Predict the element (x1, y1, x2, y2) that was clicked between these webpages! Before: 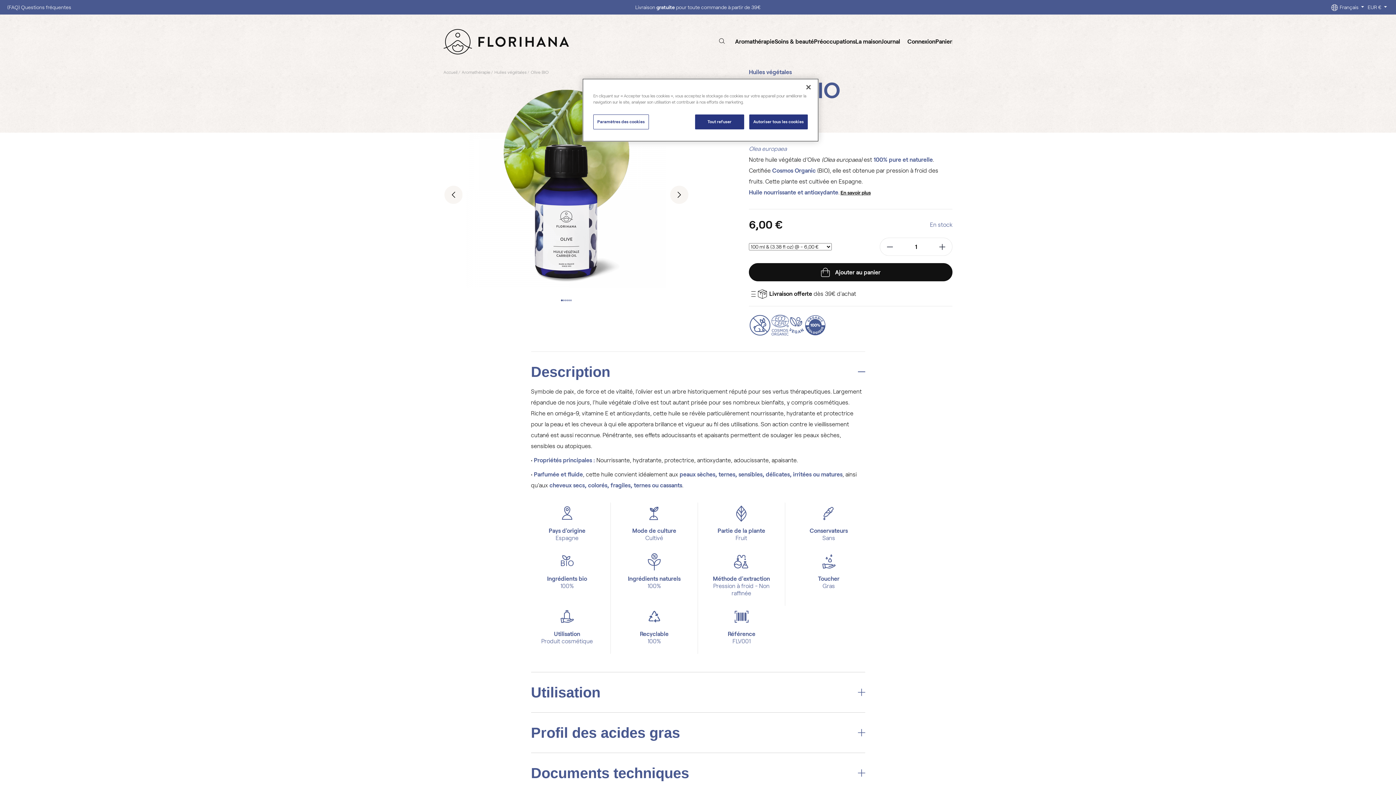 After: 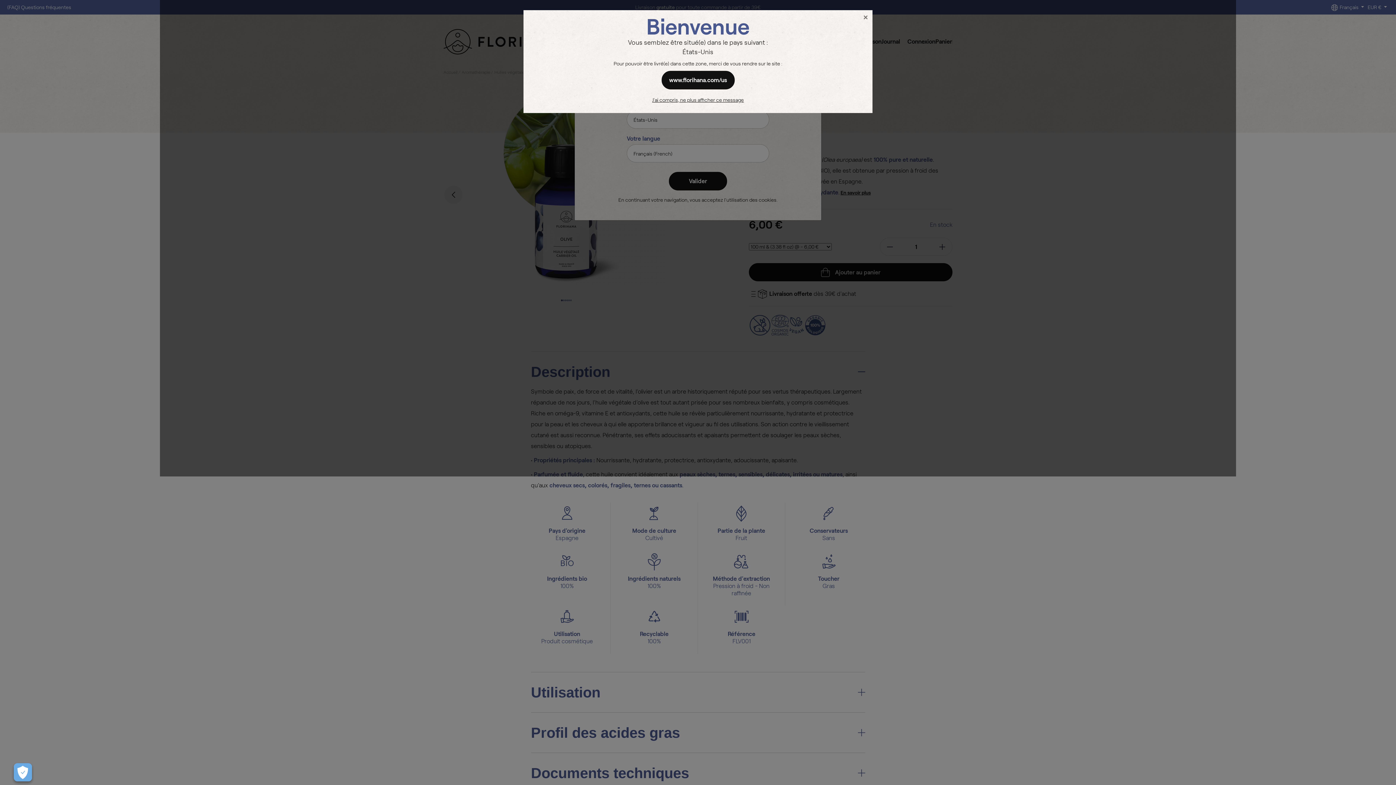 Action: bbox: (749, 114, 808, 129) label: Autoriser tous les cookies